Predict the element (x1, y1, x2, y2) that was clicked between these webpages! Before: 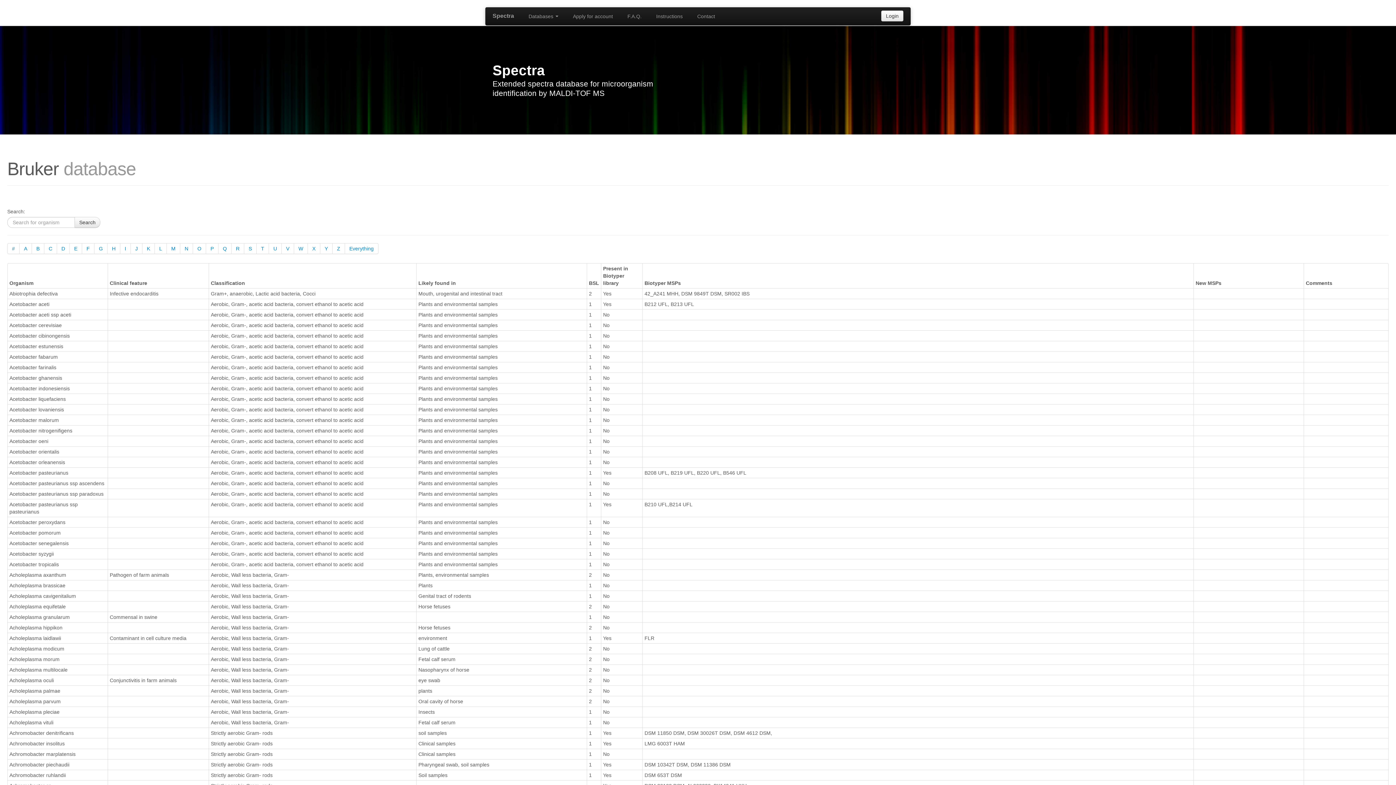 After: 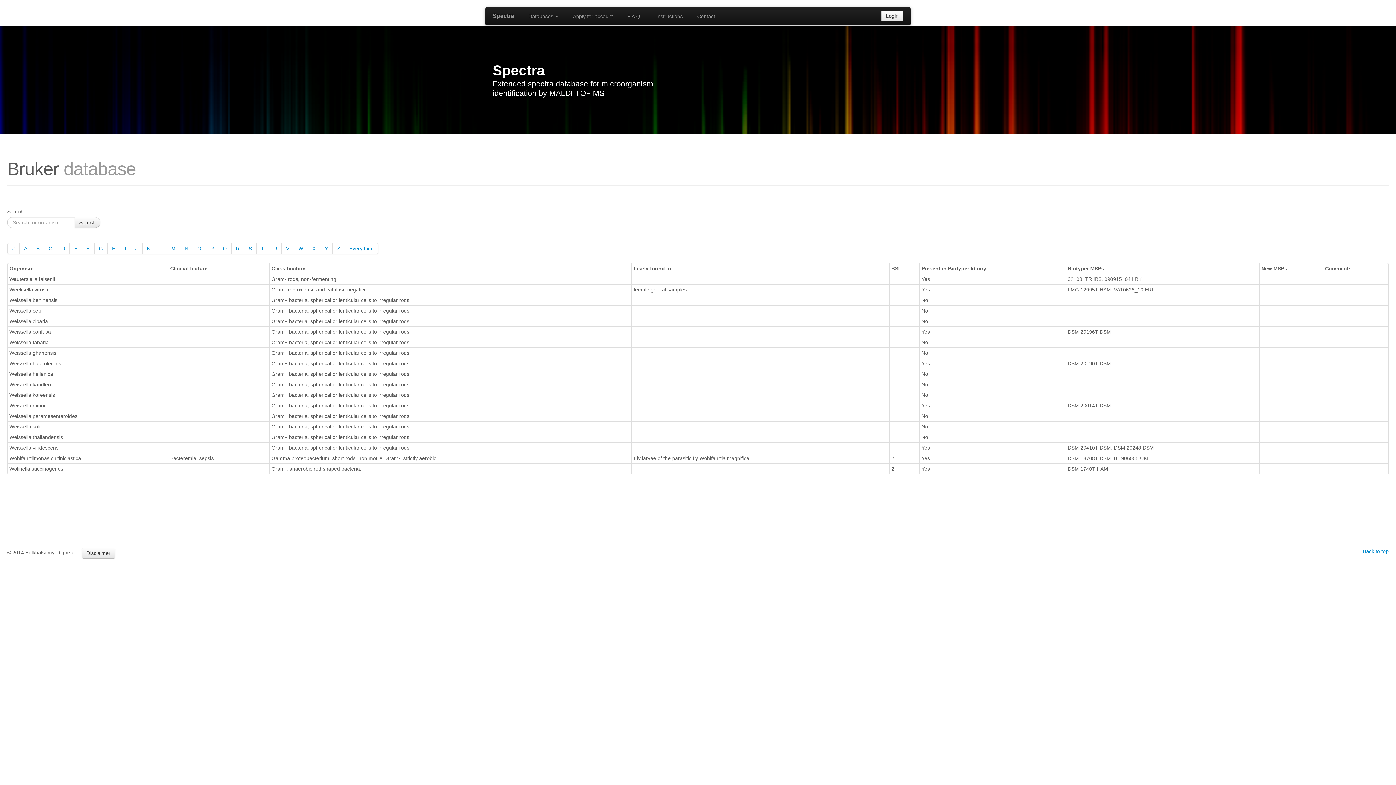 Action: bbox: (294, 243, 308, 254) label: W